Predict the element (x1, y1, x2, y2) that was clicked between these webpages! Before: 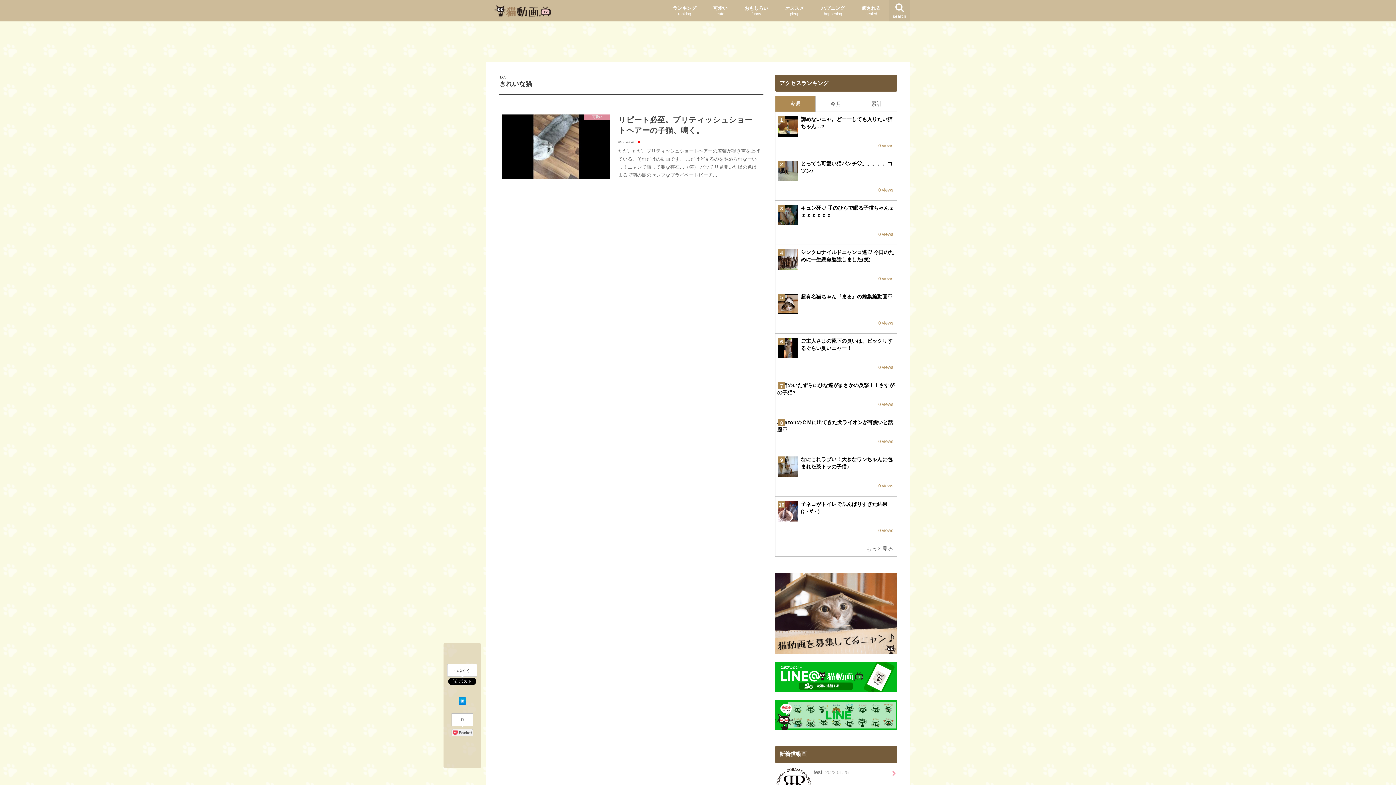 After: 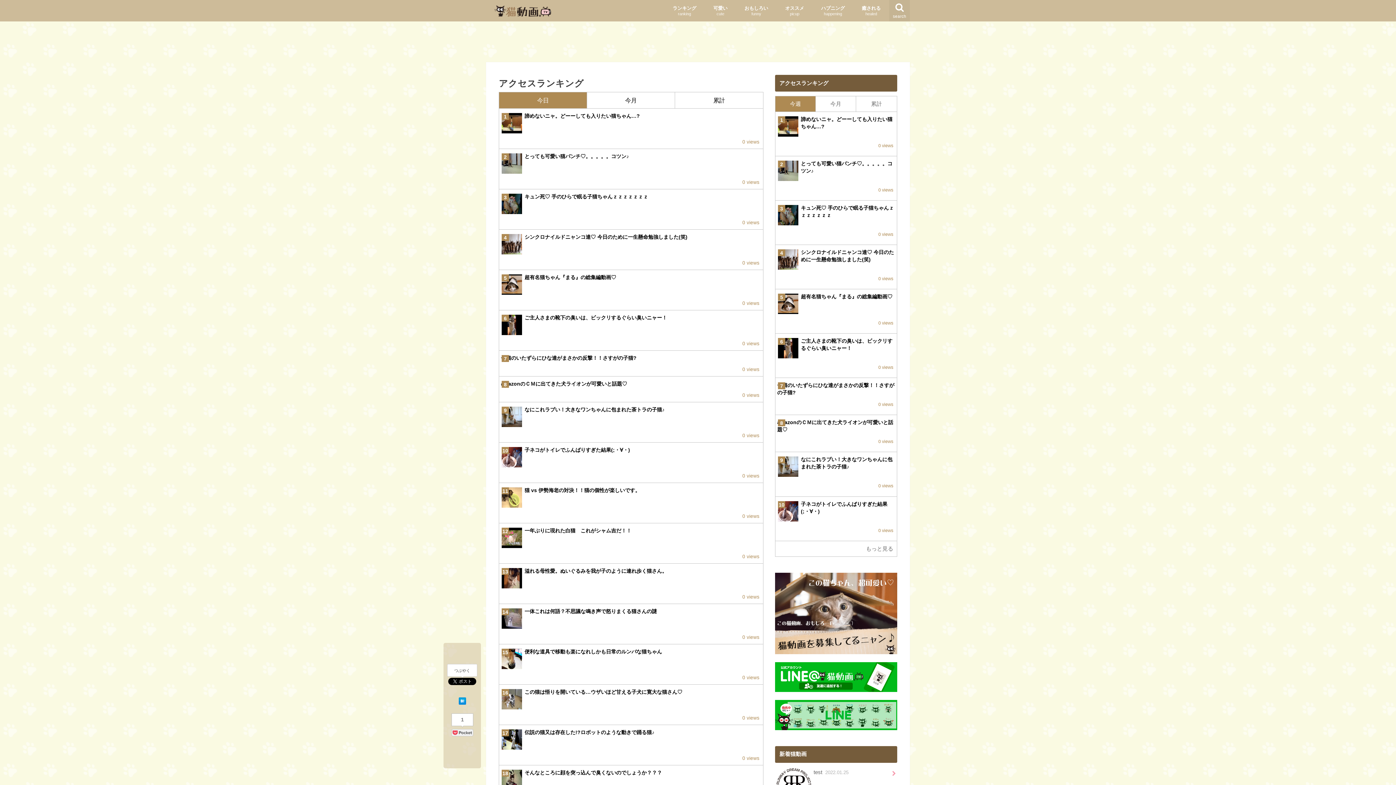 Action: label: もっと見る bbox: (866, 546, 893, 551)